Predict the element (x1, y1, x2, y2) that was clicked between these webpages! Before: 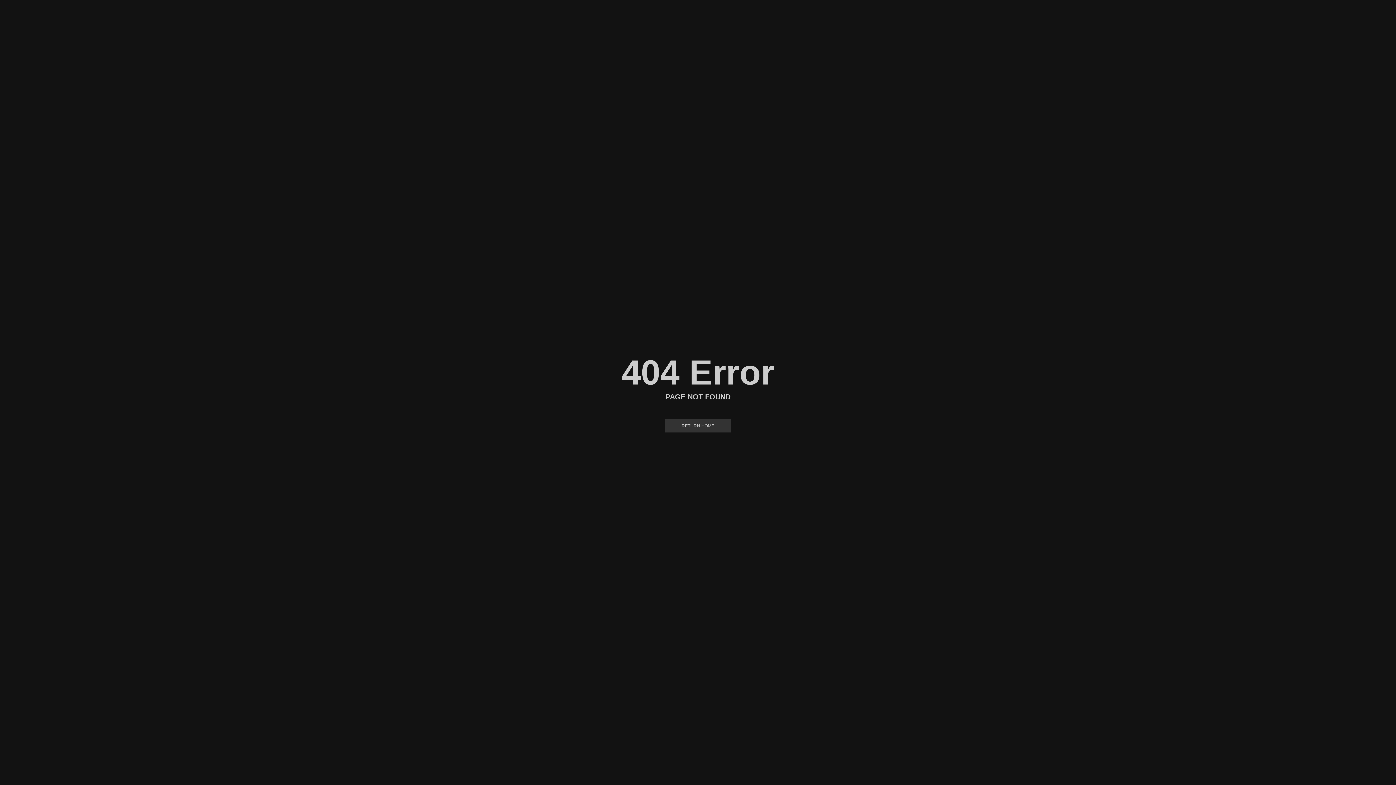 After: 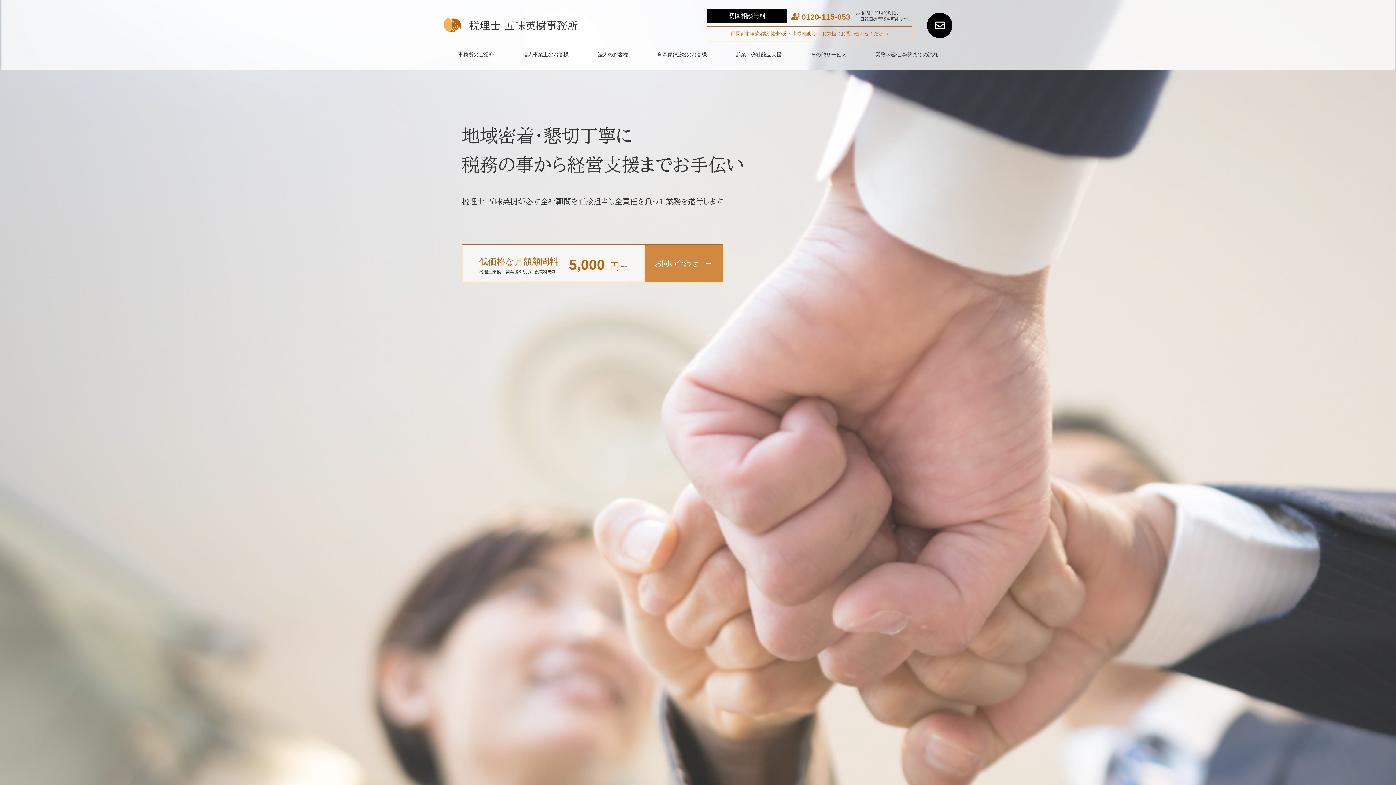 Action: bbox: (665, 419, 730, 432) label: RETURN HOME